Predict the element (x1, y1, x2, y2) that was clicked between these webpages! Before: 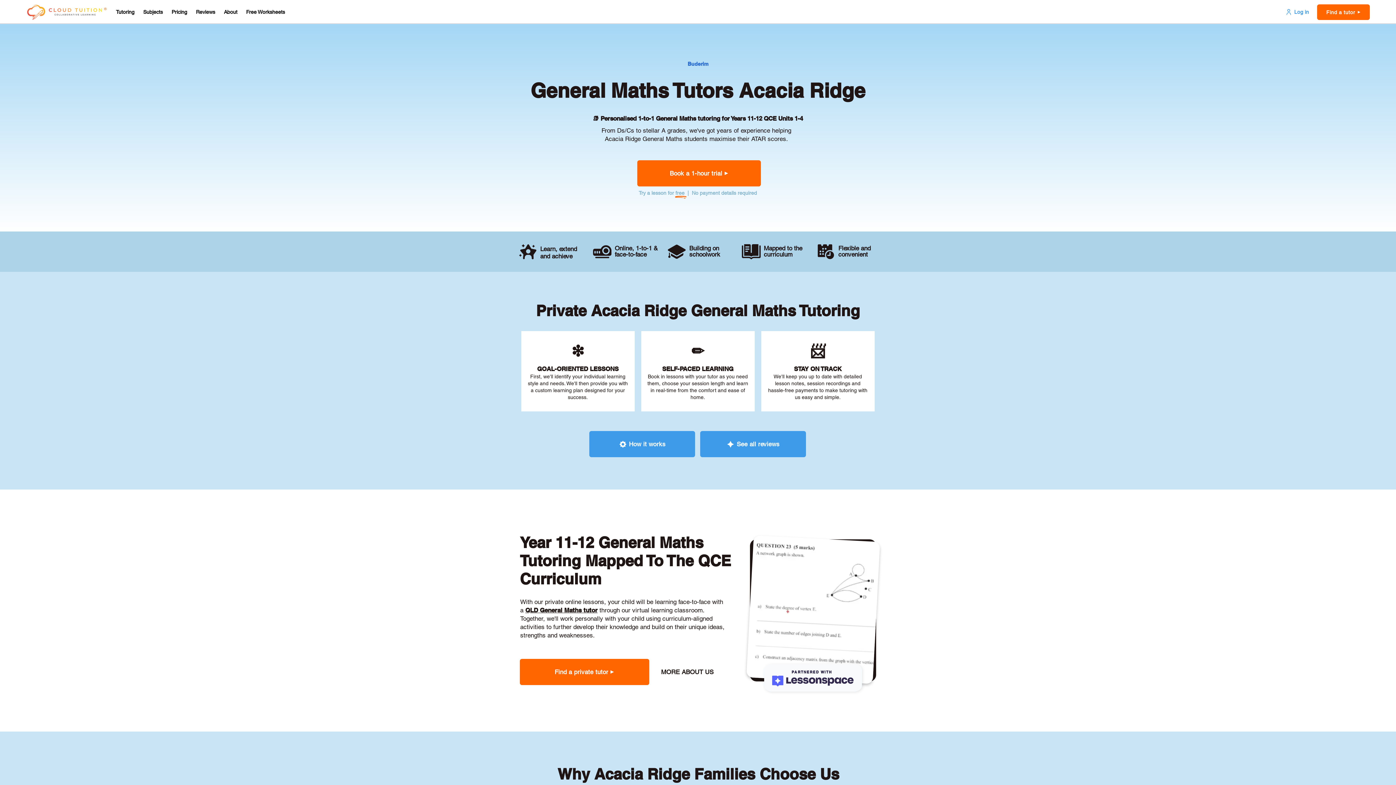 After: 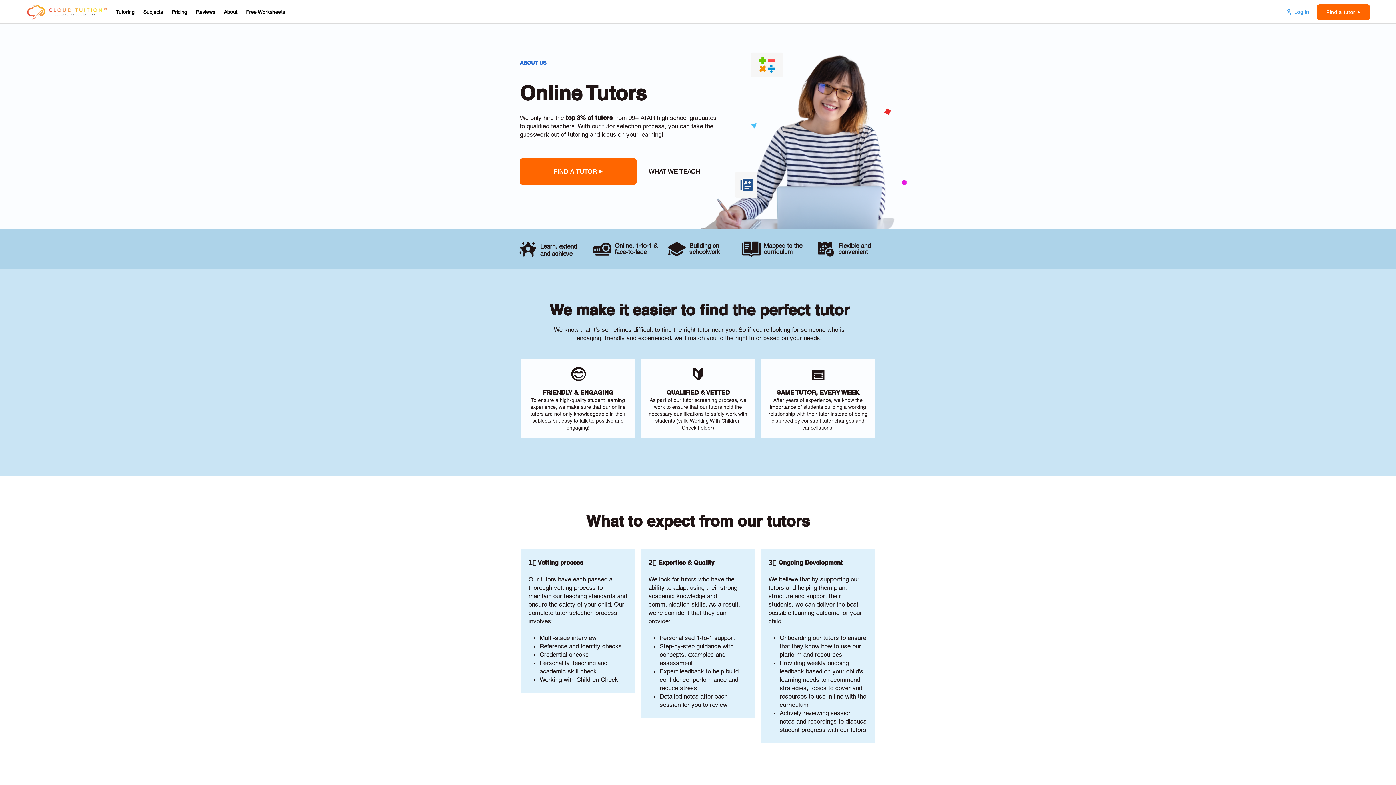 Action: label: QLD General Maths tutor bbox: (525, 606, 597, 614)